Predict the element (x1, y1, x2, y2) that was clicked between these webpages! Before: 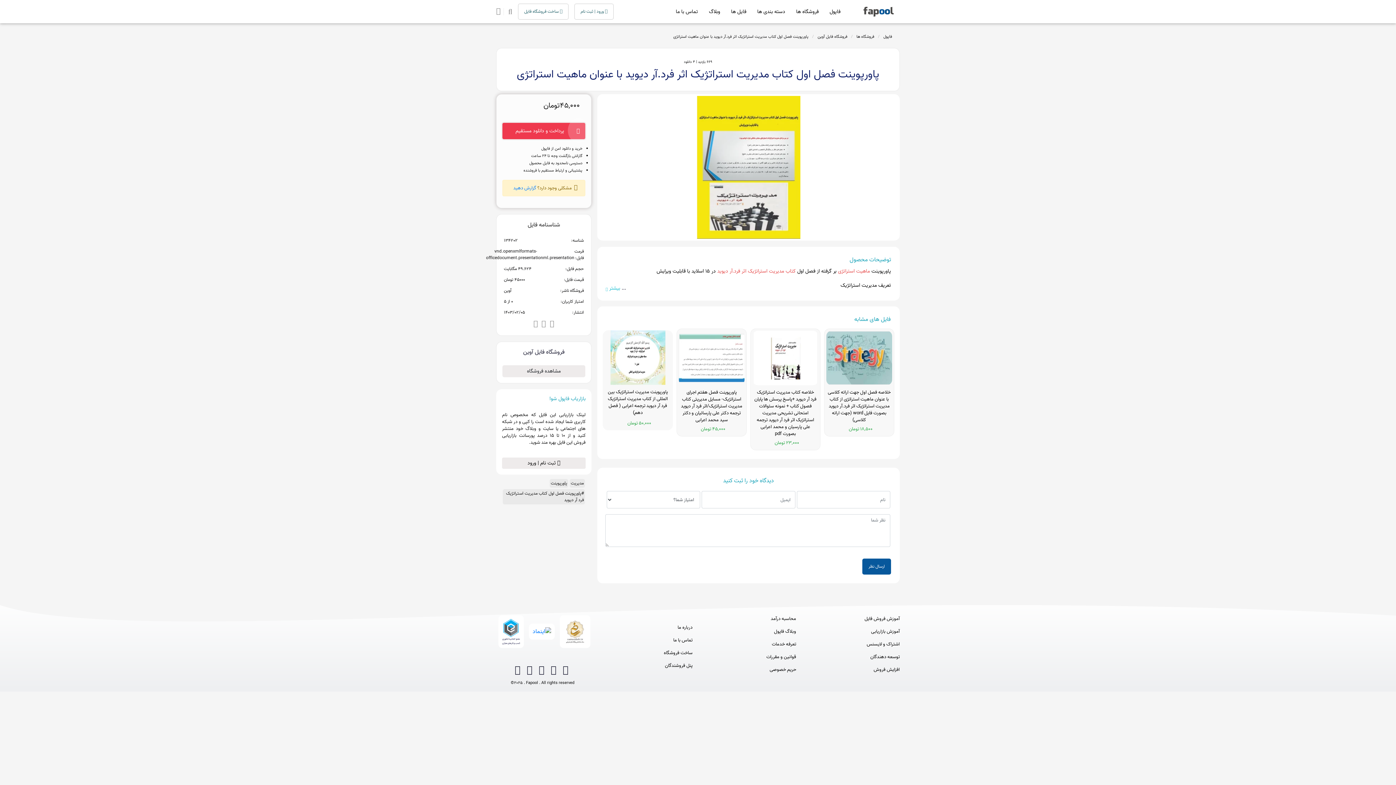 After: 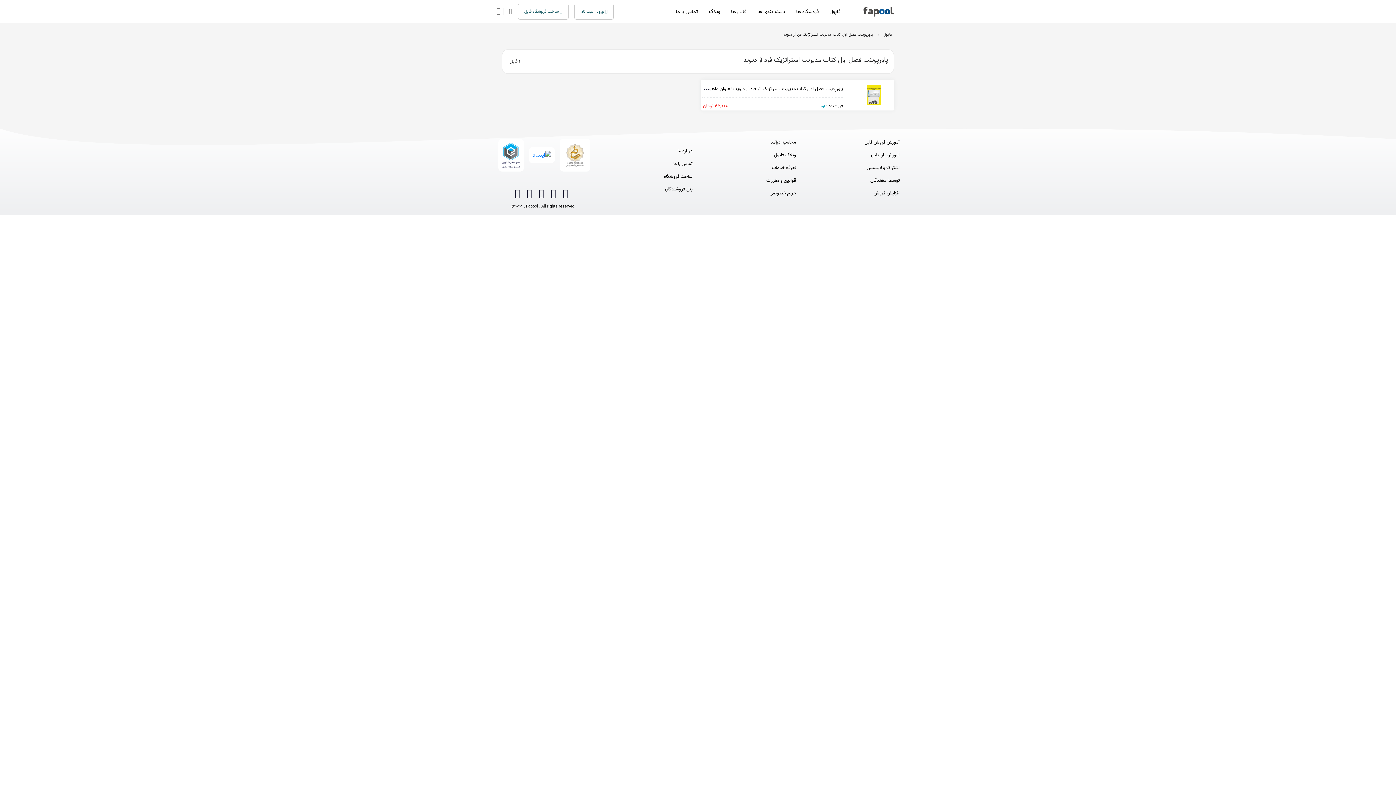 Action: label: #پاورپوینت فصل اول کتاب مدیریت استراتژیک فرد آر دیوید bbox: (506, 490, 584, 503)